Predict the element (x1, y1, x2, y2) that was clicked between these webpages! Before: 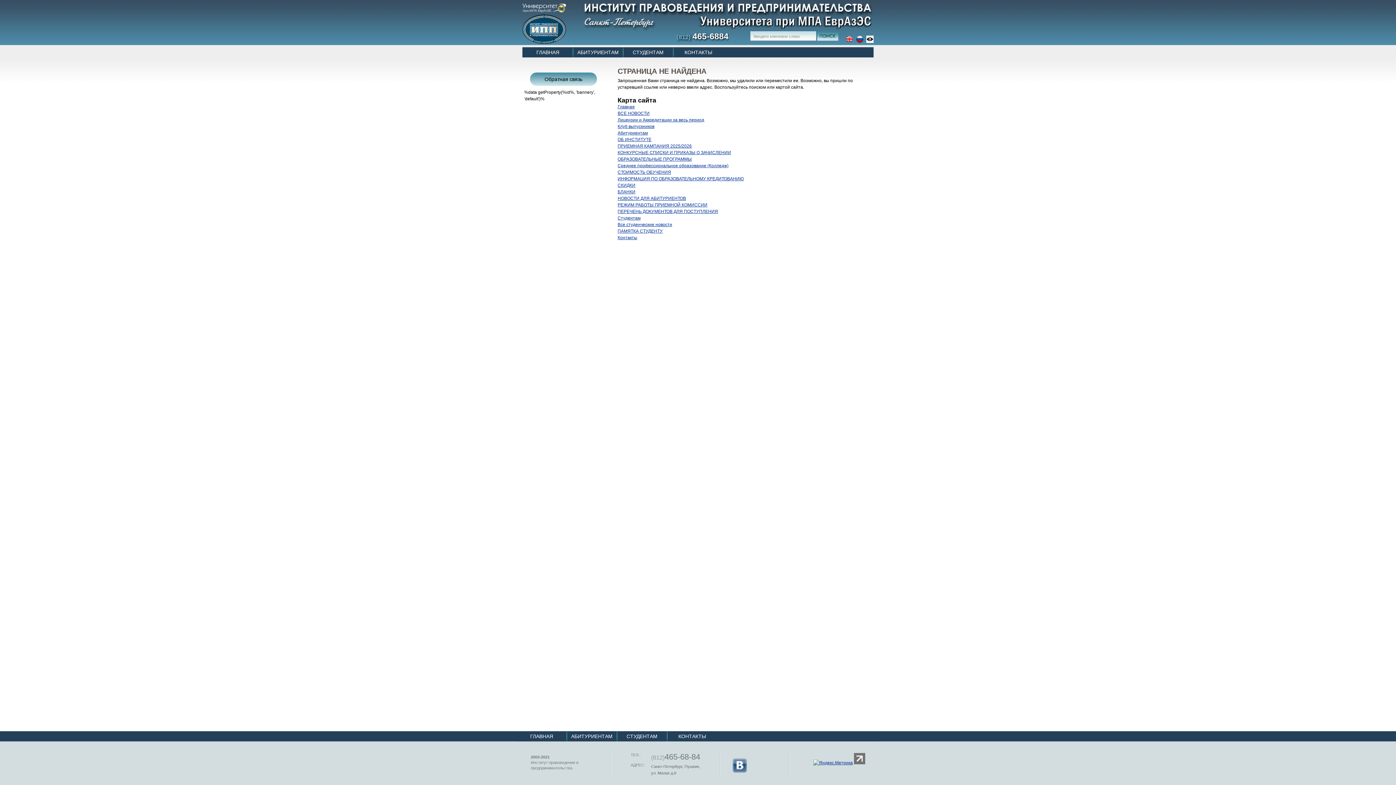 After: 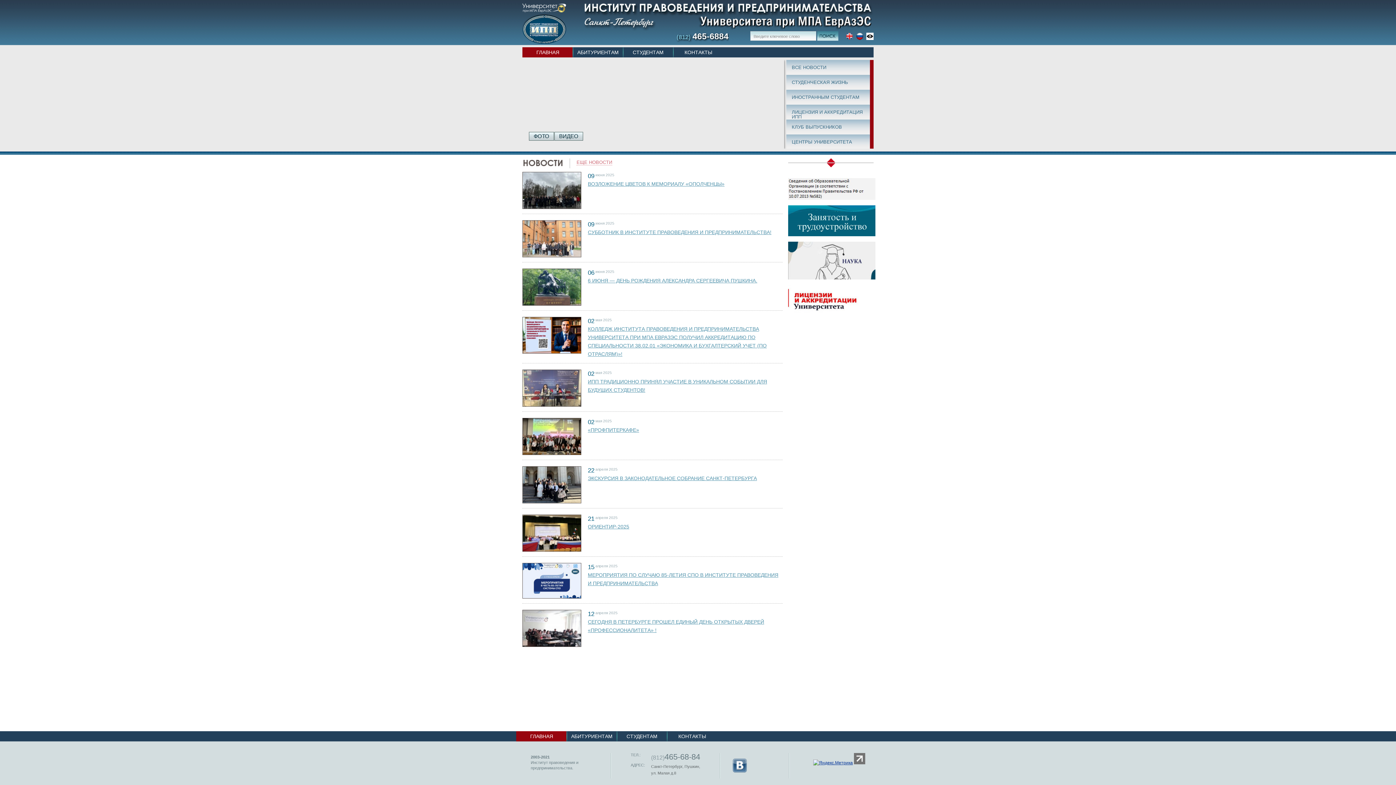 Action: bbox: (522, 47, 572, 57) label: ГЛАВНАЯ